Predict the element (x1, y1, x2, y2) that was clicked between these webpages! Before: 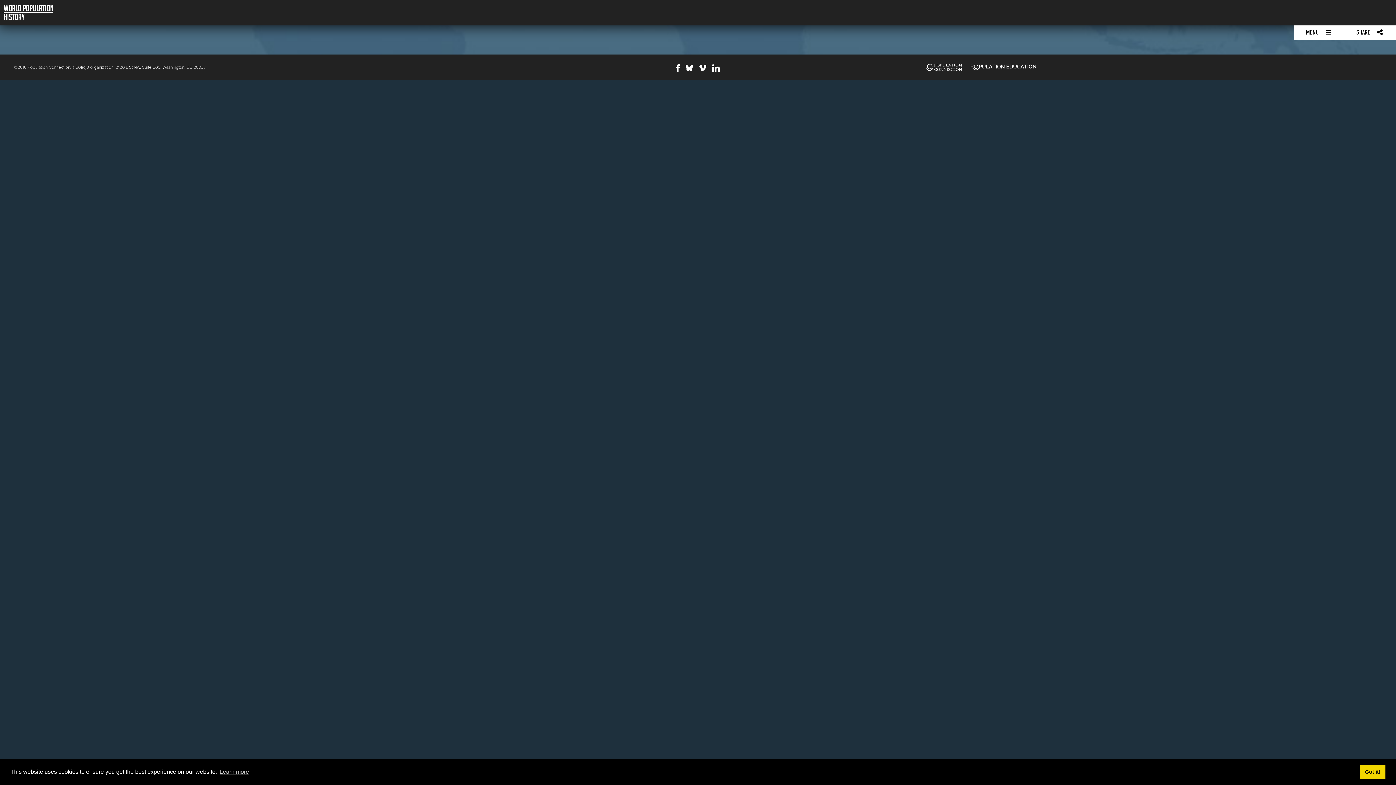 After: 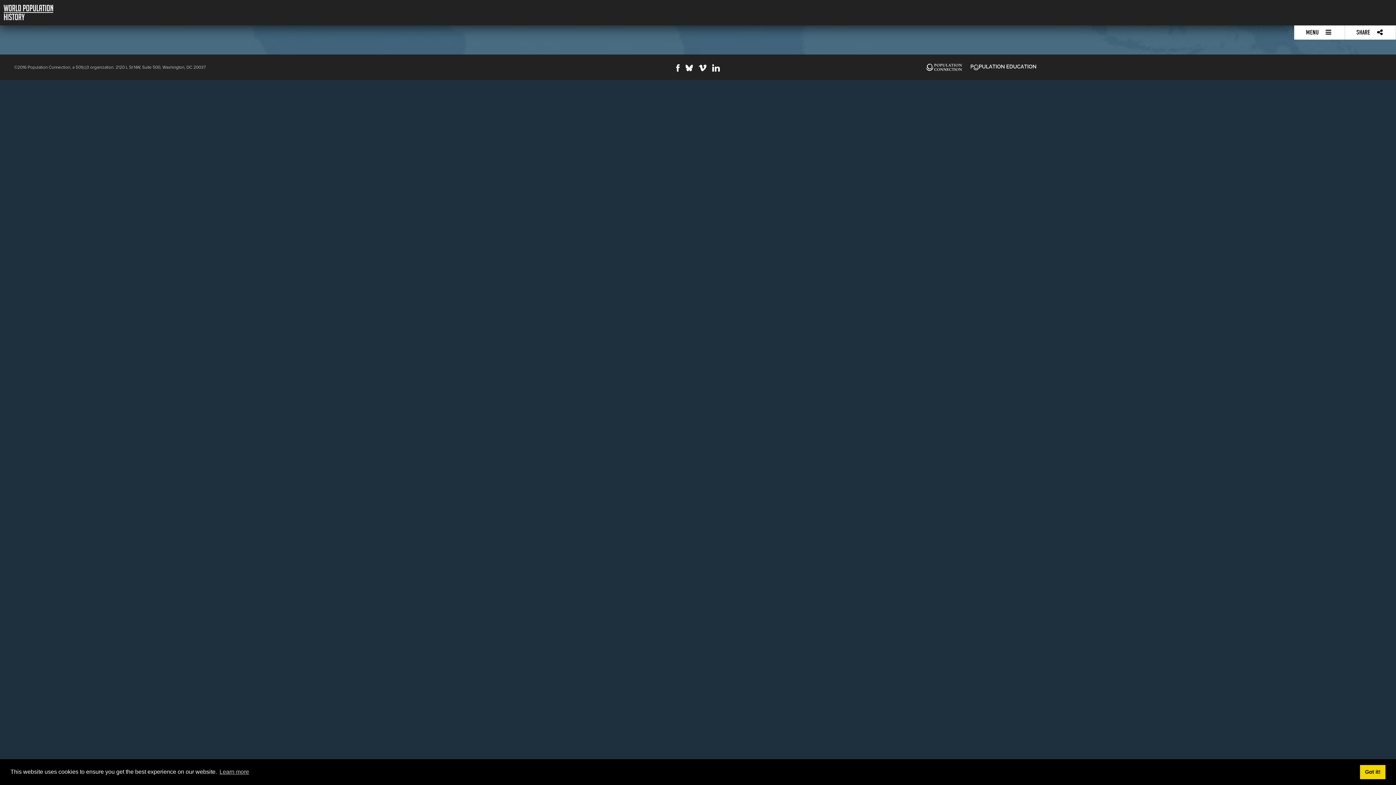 Action: bbox: (709, 66, 722, 73)